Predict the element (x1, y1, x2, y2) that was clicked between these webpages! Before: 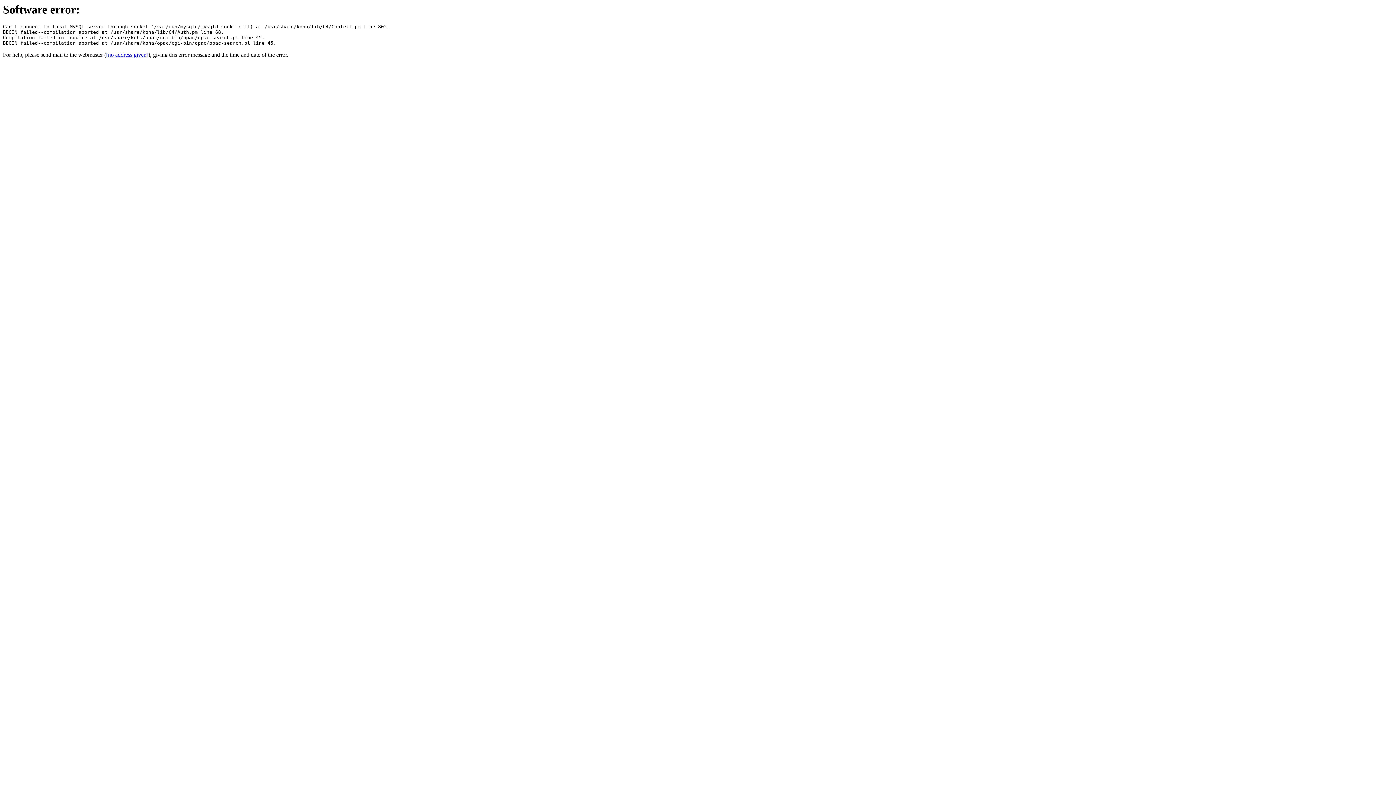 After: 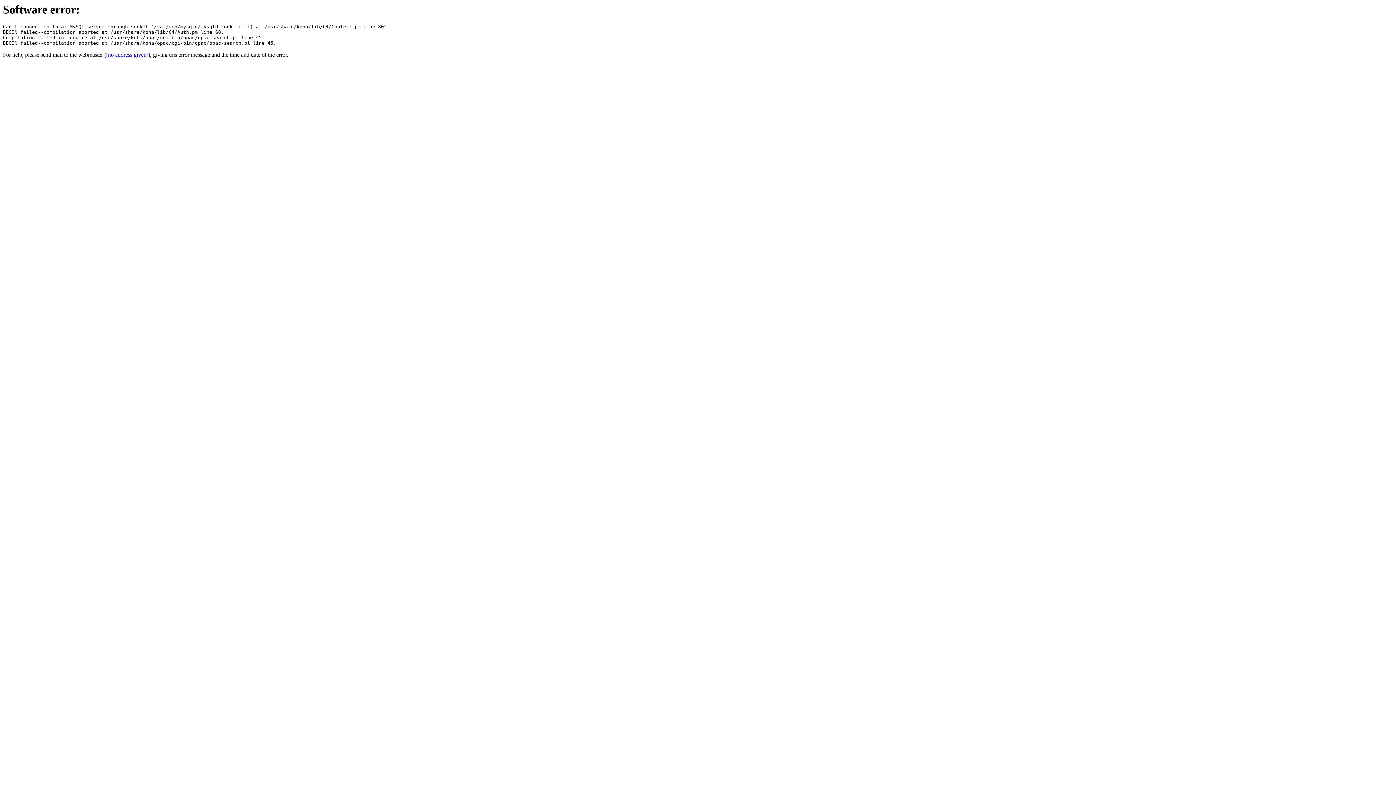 Action: label: [no address given] bbox: (106, 51, 148, 57)